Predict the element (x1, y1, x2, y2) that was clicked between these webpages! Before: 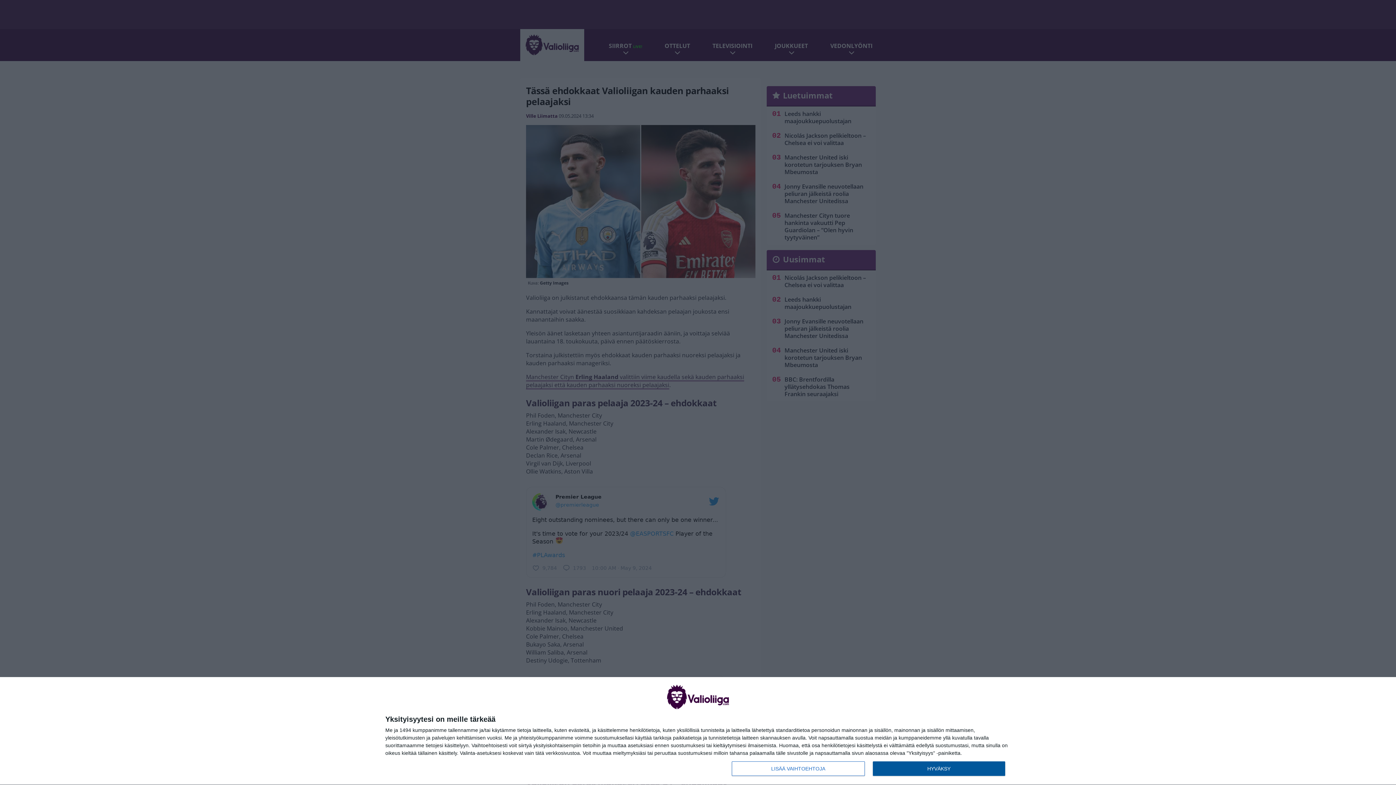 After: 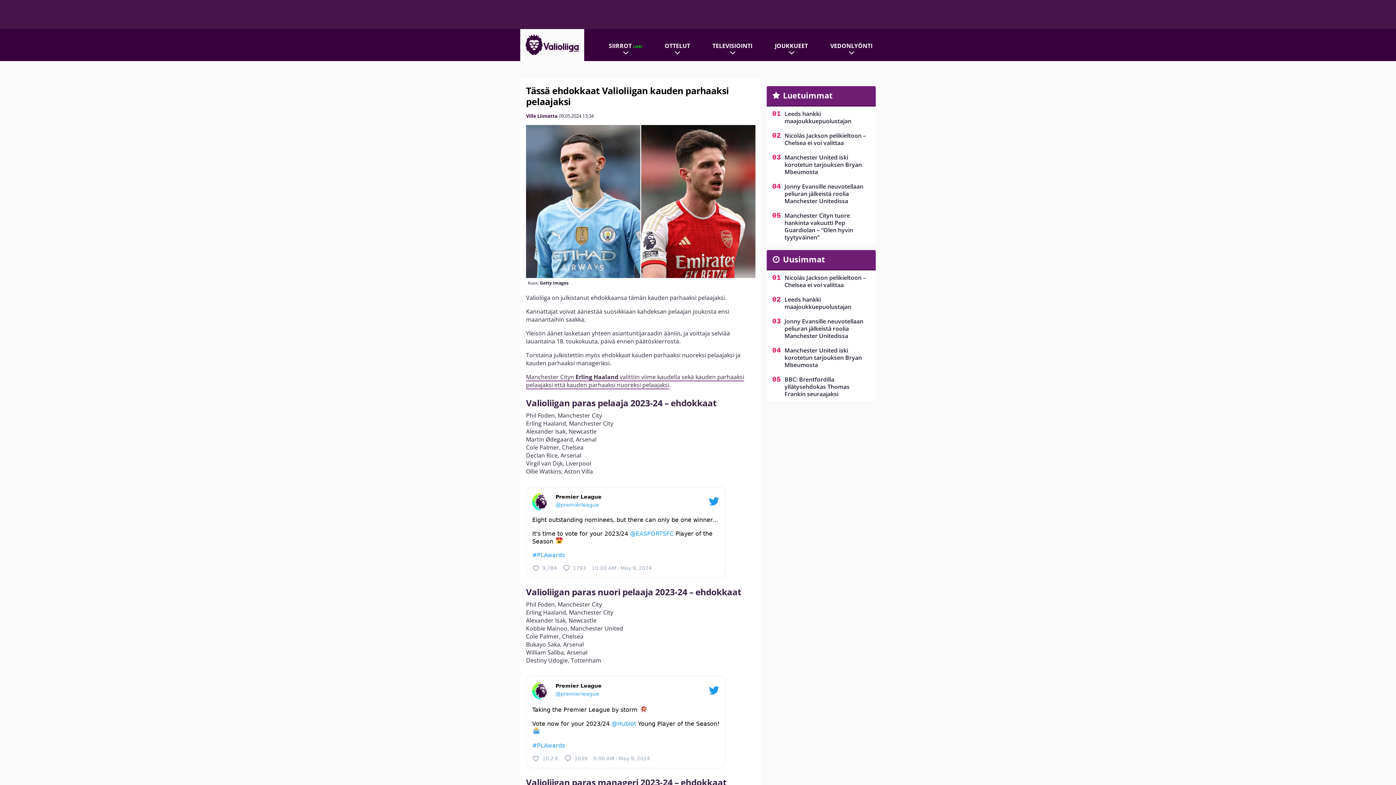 Action: bbox: (872, 761, 1005, 776) label: HYVÄKSY